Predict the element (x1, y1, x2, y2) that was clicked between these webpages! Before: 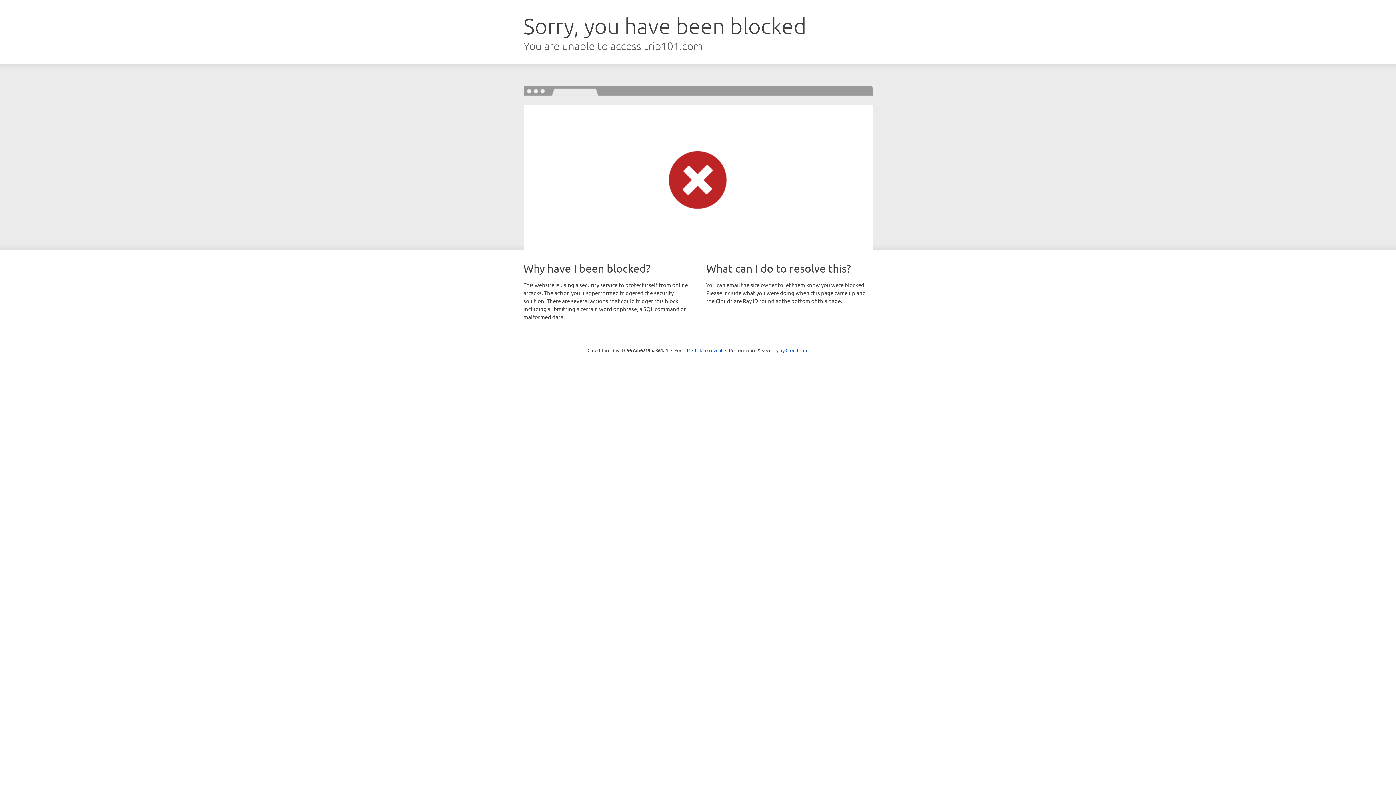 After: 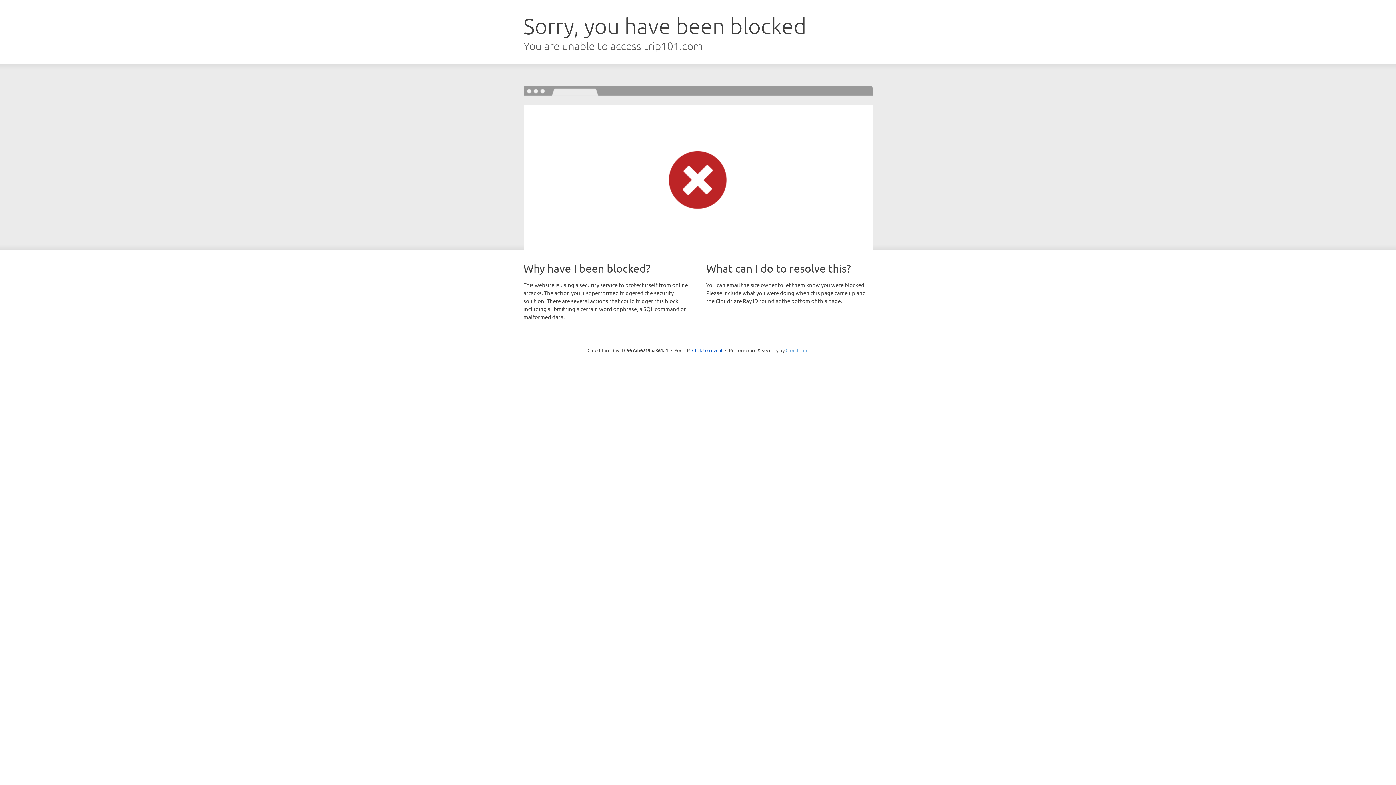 Action: label: Cloudflare bbox: (785, 347, 808, 353)